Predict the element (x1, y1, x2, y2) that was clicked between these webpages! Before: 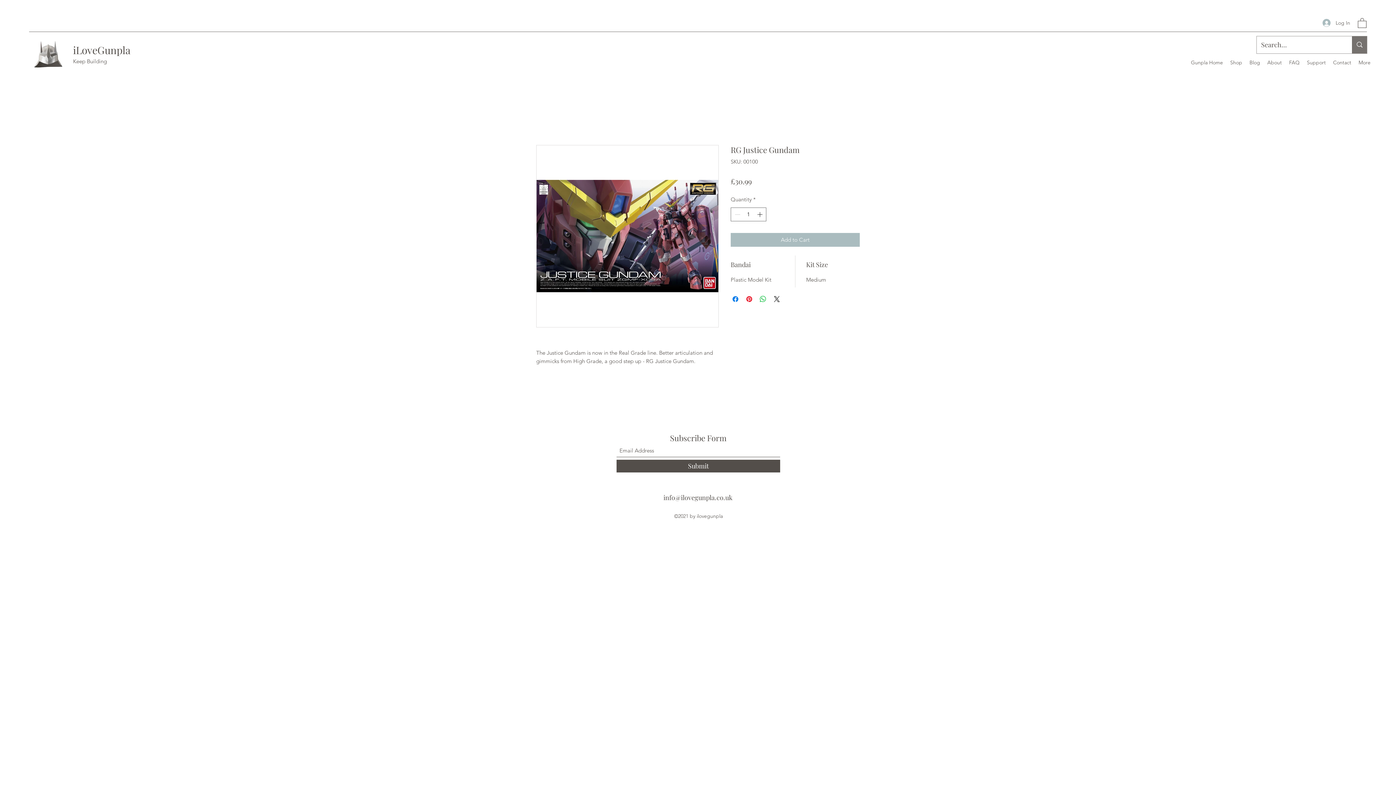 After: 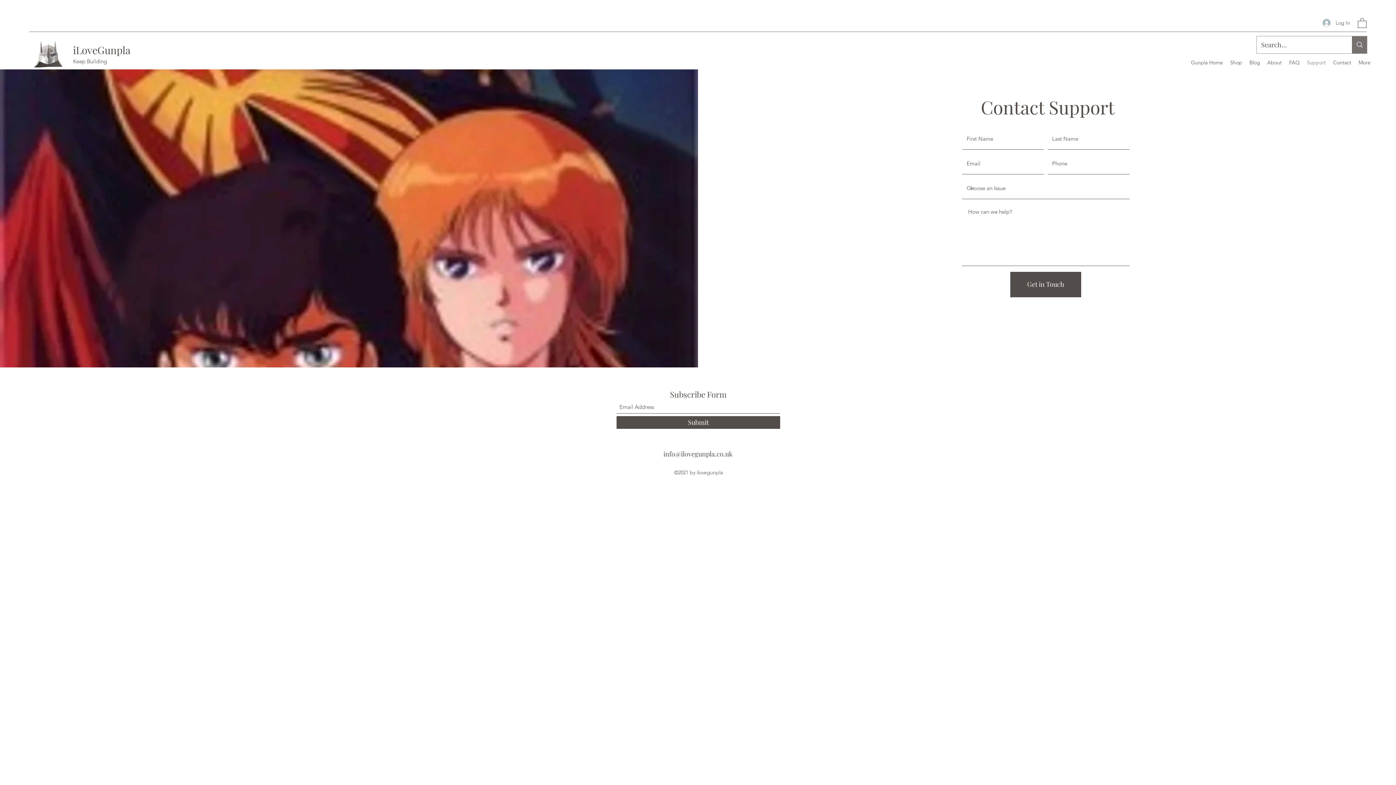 Action: bbox: (1303, 56, 1329, 67) label: Support